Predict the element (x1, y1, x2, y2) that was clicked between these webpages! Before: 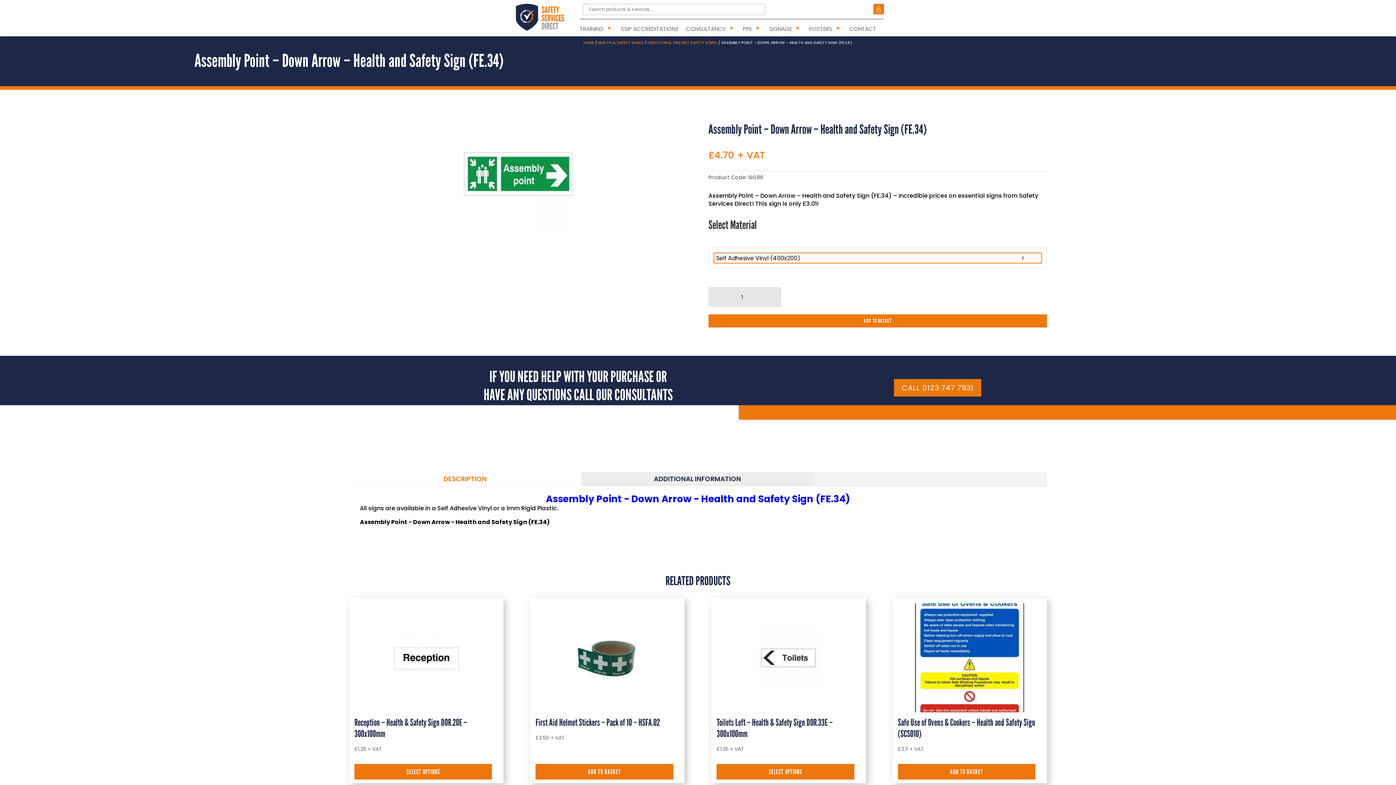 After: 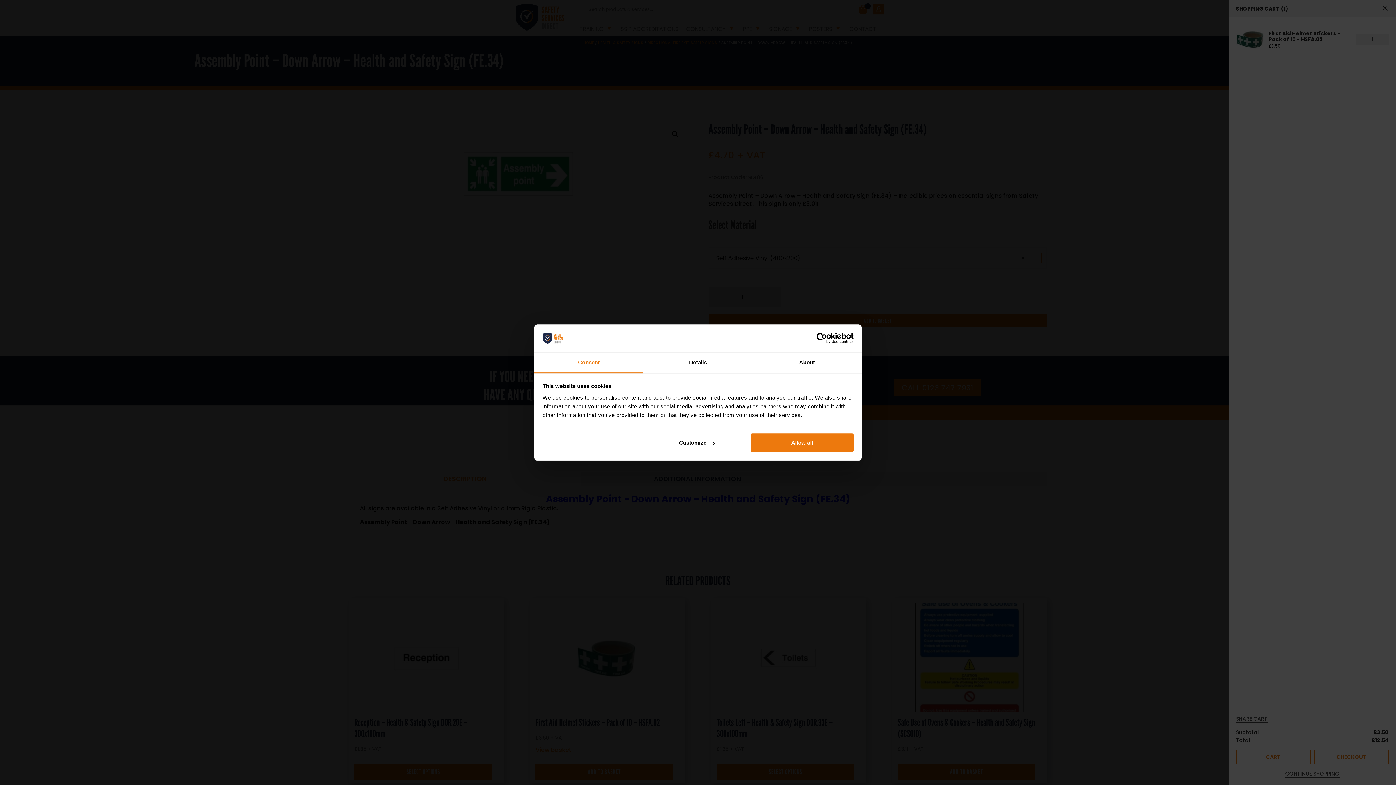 Action: bbox: (535, 764, 673, 780) label: Add to basket: “First Aid Helmet Stickers - Pack of 10 - HSFA.02”